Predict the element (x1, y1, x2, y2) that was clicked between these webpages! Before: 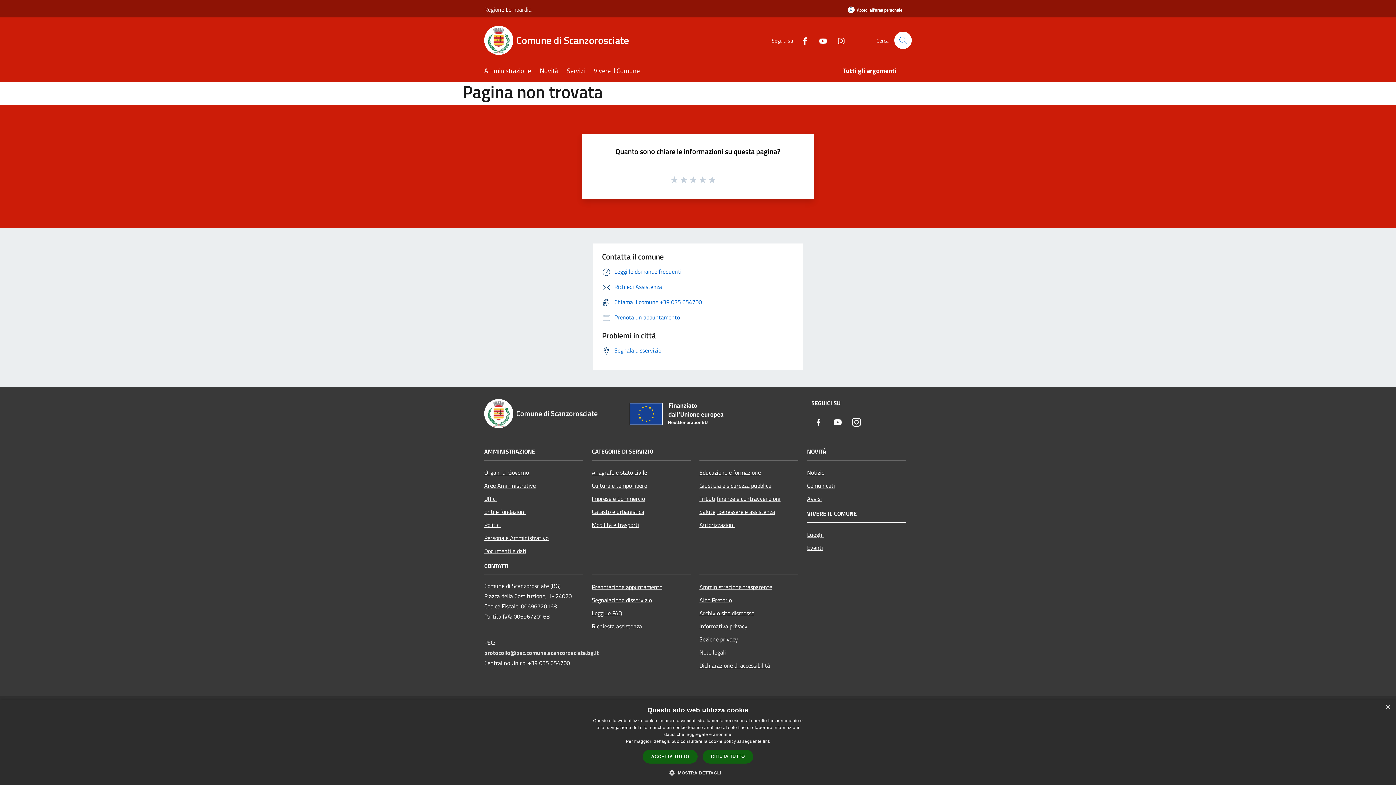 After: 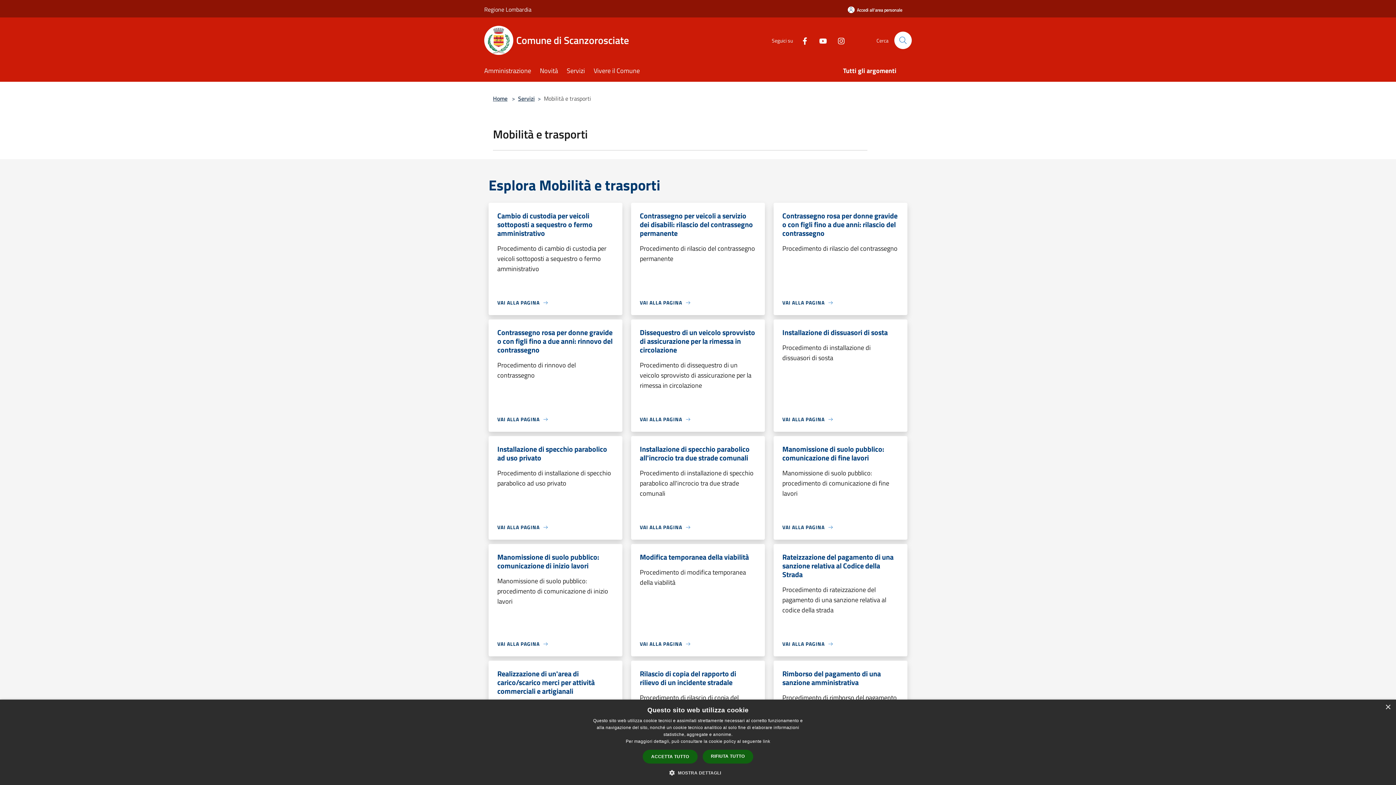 Action: label: Mobilità e trasporti bbox: (592, 518, 690, 531)